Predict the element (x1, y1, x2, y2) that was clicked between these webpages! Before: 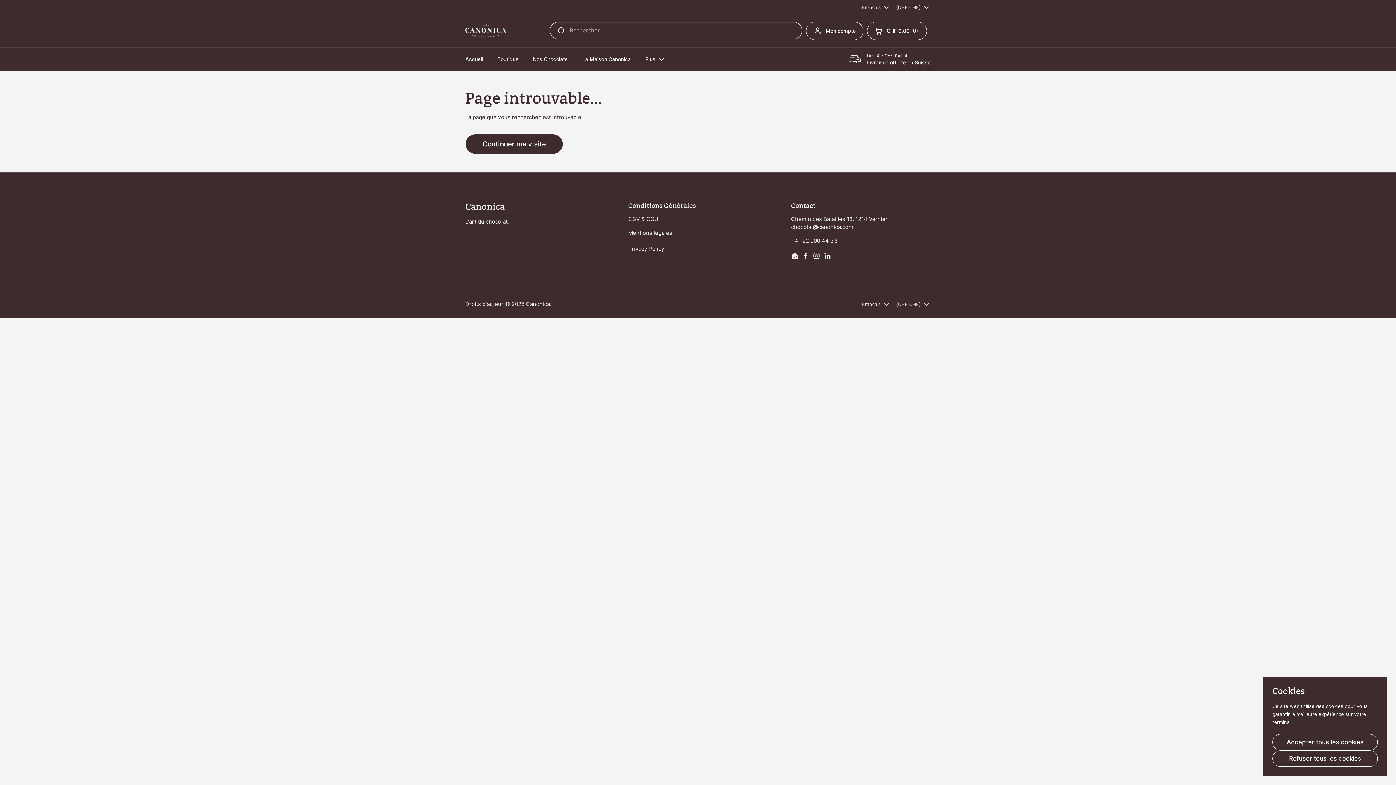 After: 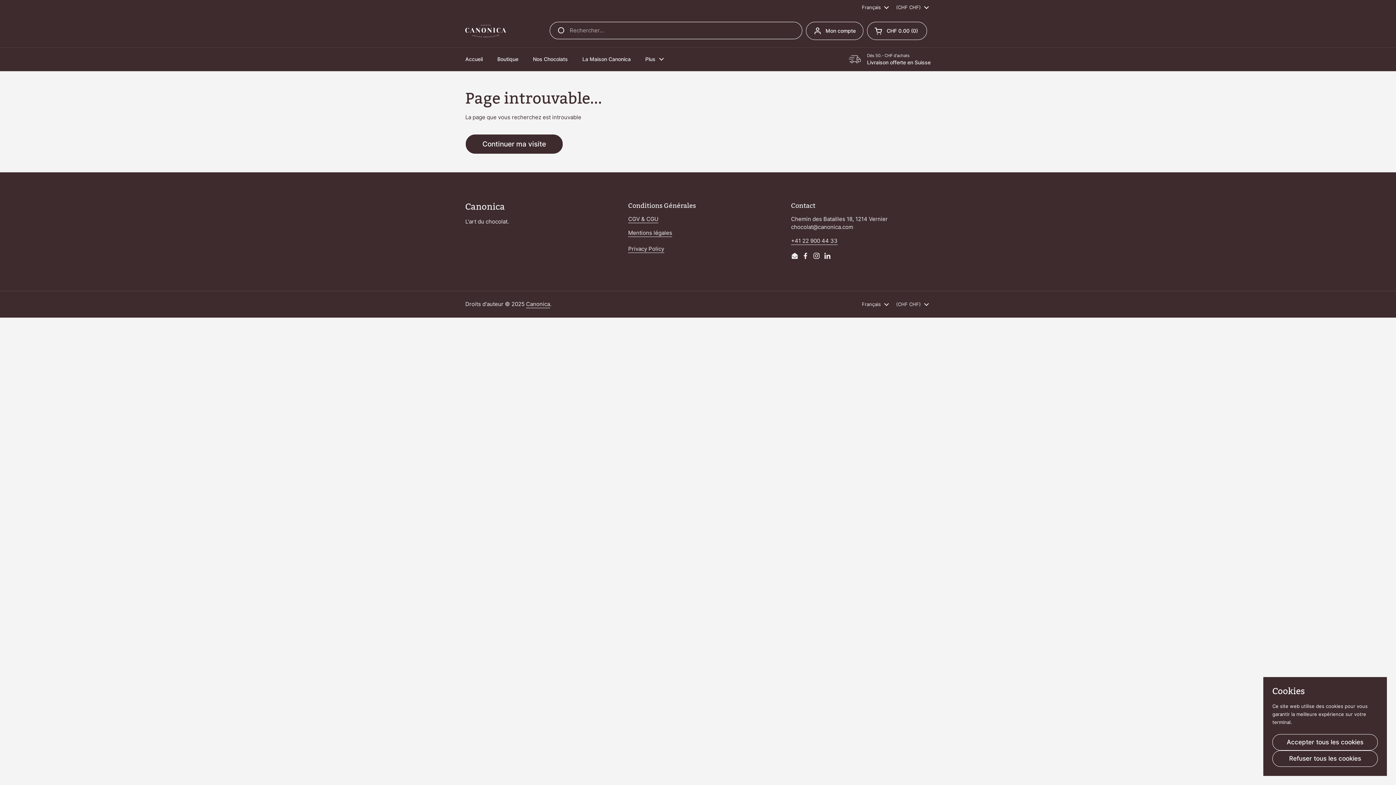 Action: label: Instagram bbox: (813, 252, 820, 259)